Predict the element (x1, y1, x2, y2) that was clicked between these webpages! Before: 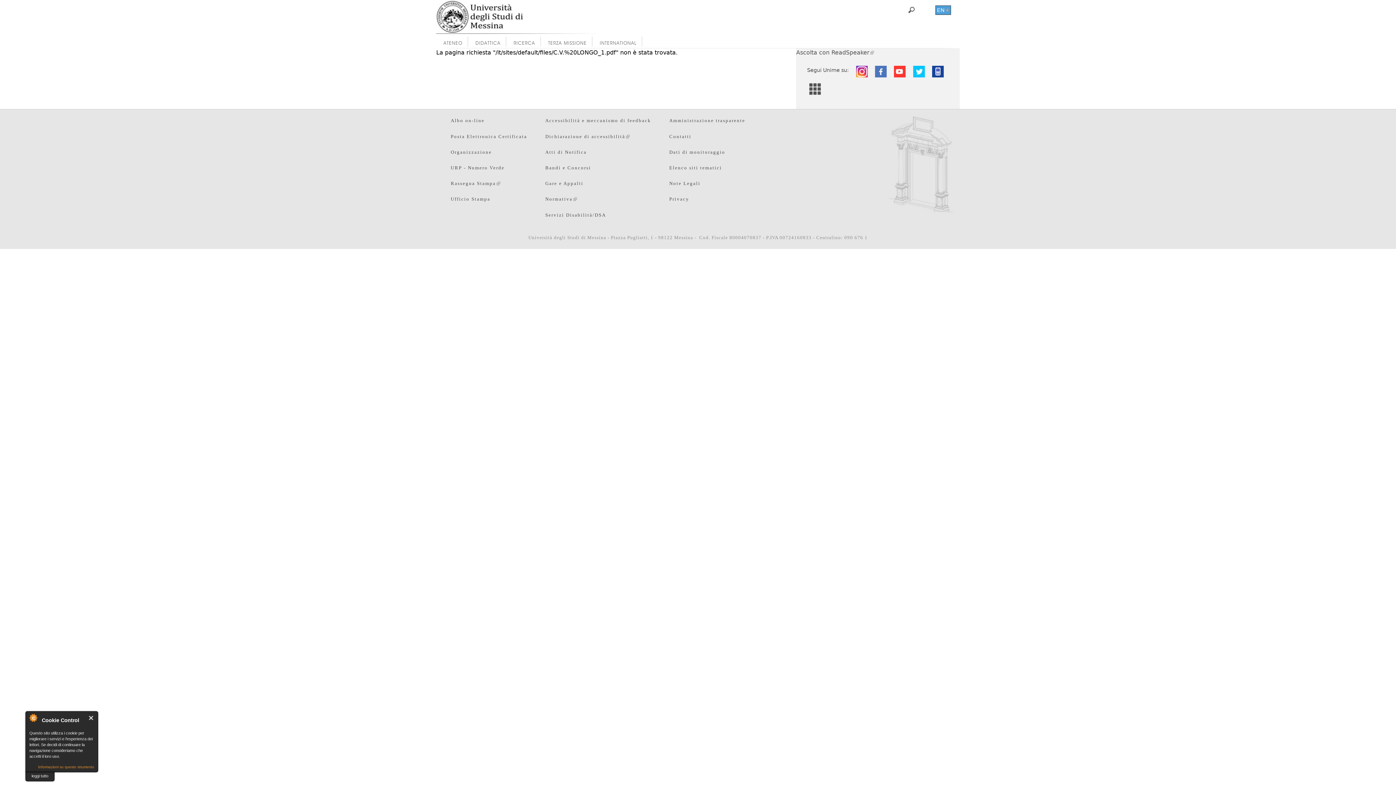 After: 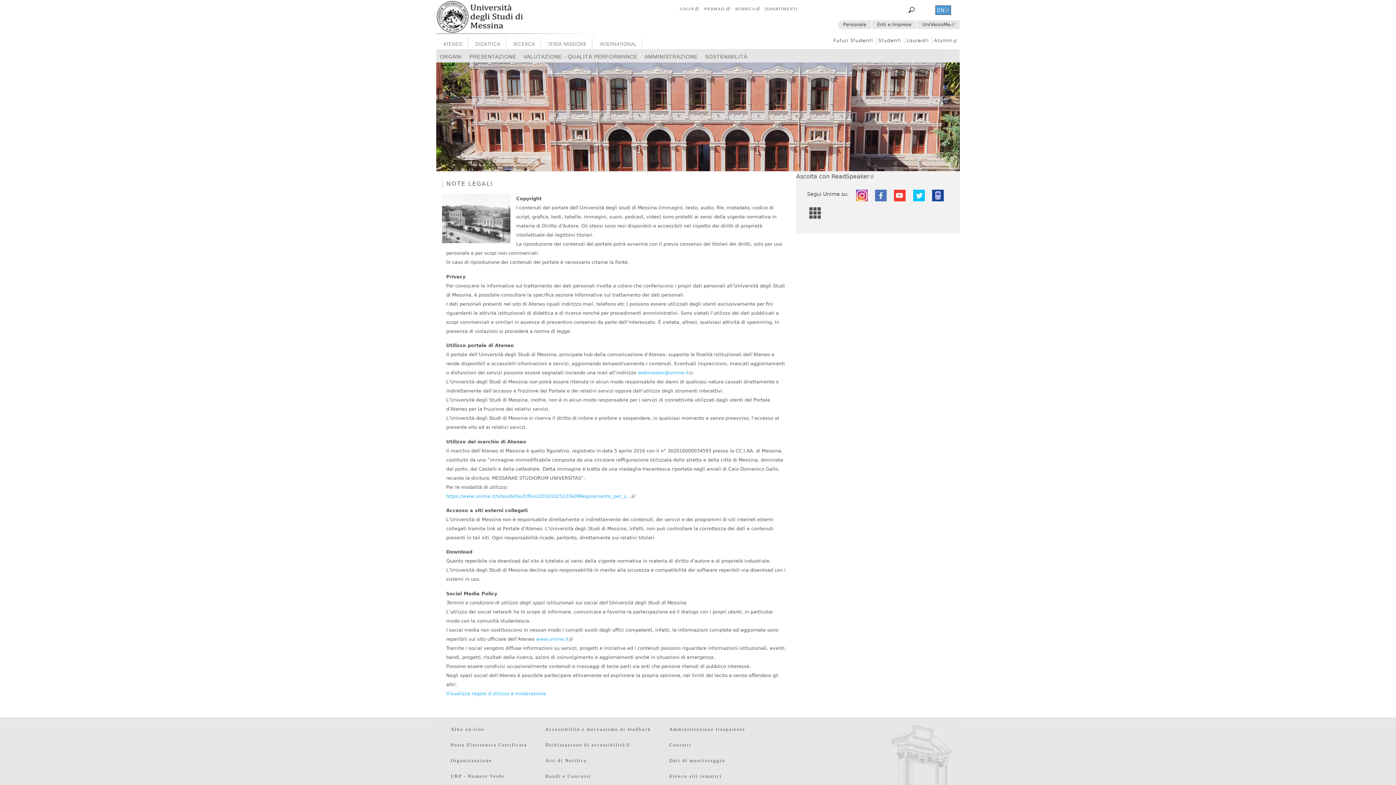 Action: label: Note Legali bbox: (669, 181, 700, 186)